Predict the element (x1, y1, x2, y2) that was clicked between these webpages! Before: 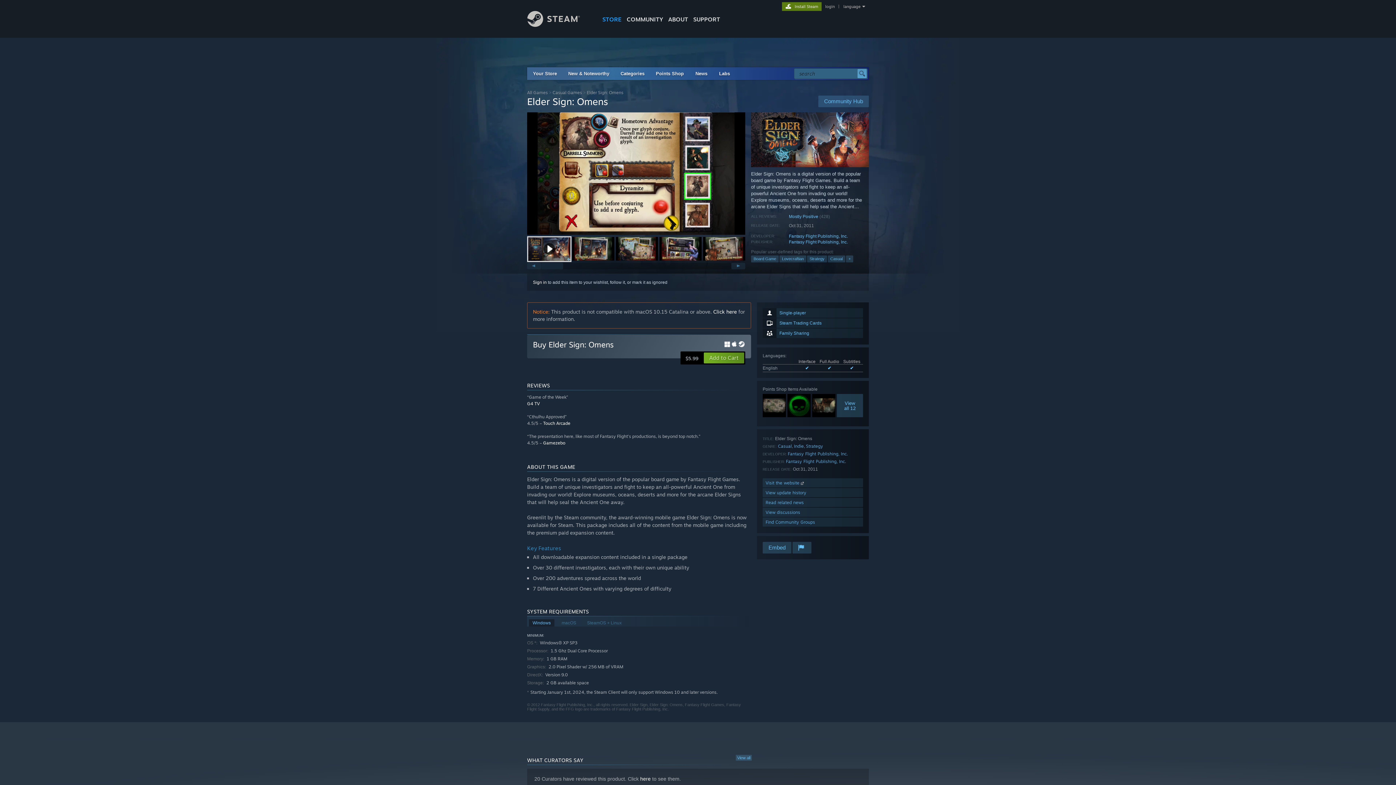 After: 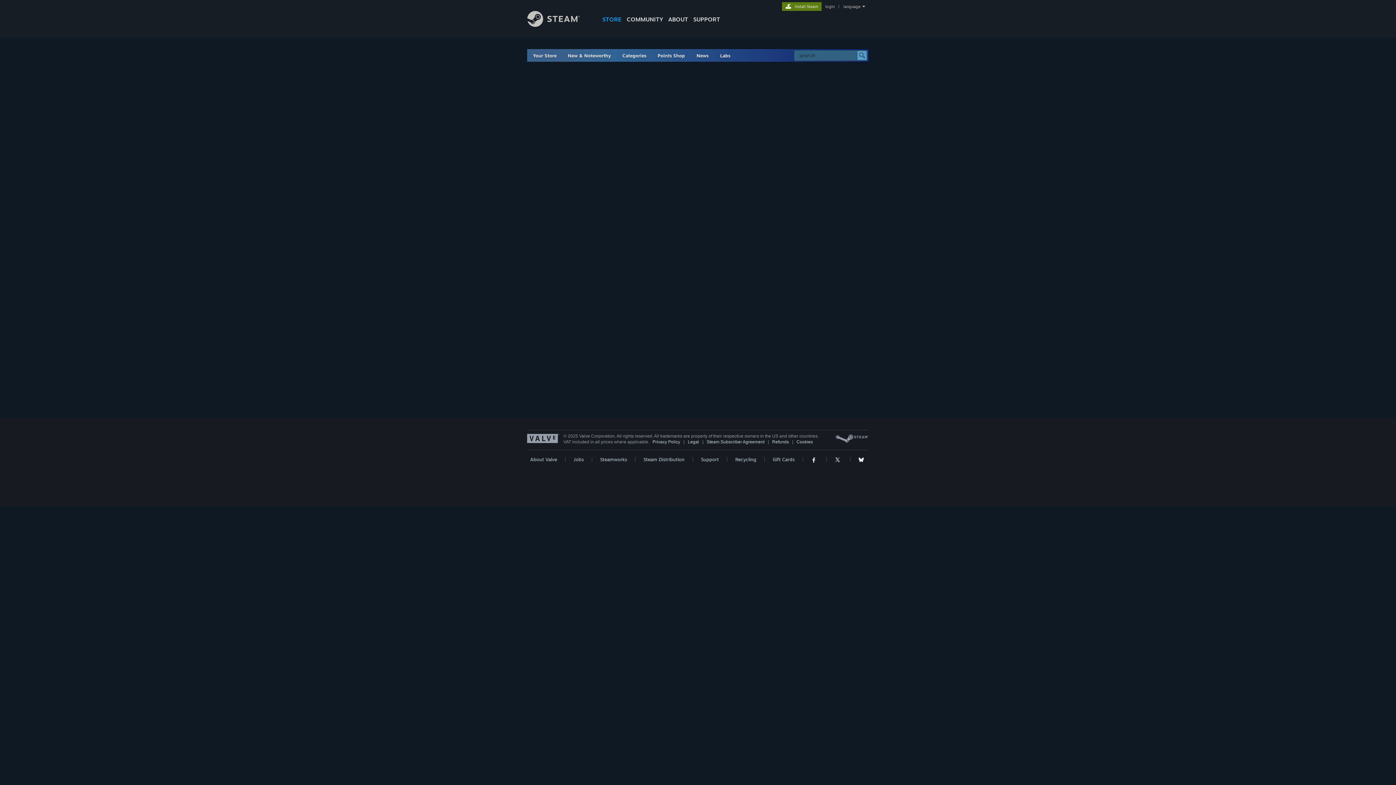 Action: label: Lovecraftian bbox: (779, 255, 806, 262)